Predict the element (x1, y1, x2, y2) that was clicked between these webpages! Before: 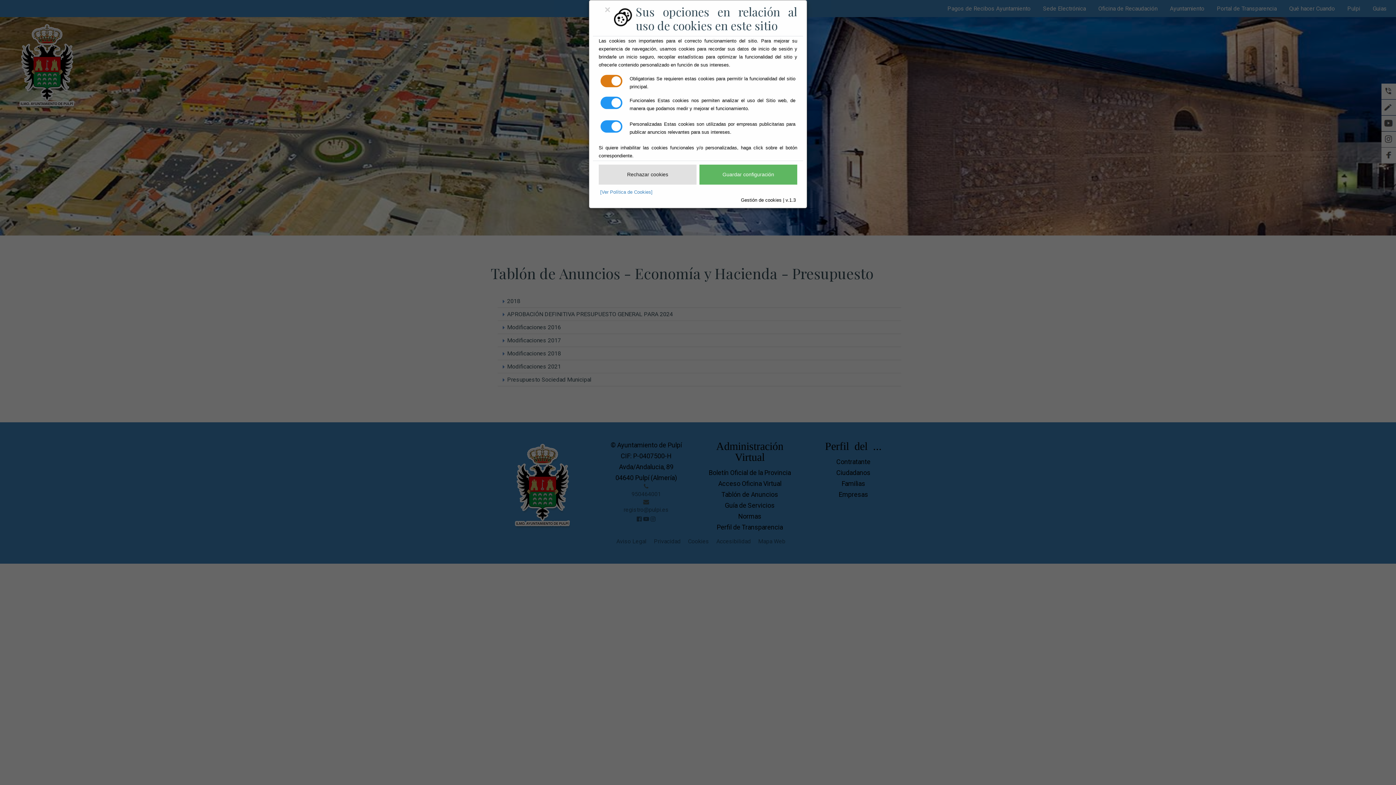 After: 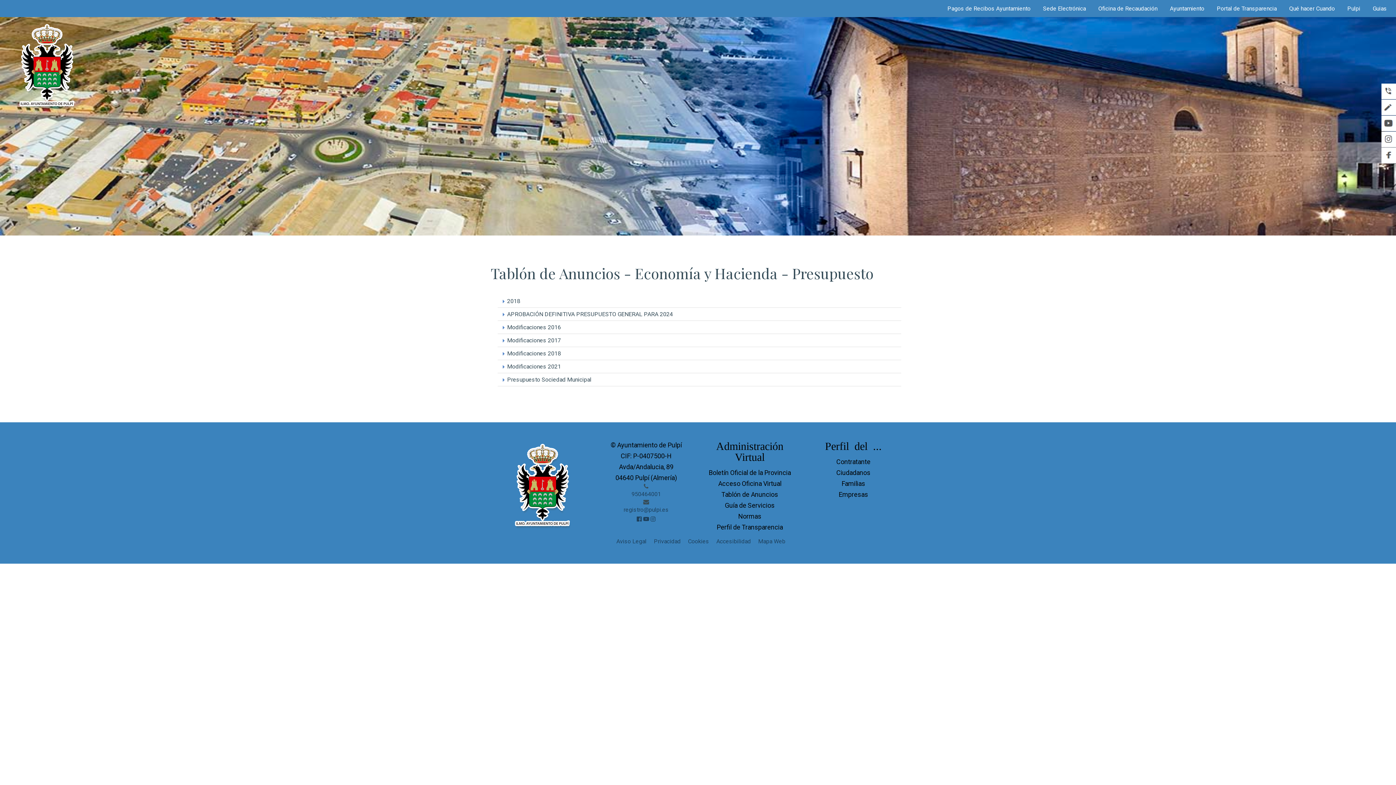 Action: label: Guardar configuración bbox: (699, 164, 797, 184)